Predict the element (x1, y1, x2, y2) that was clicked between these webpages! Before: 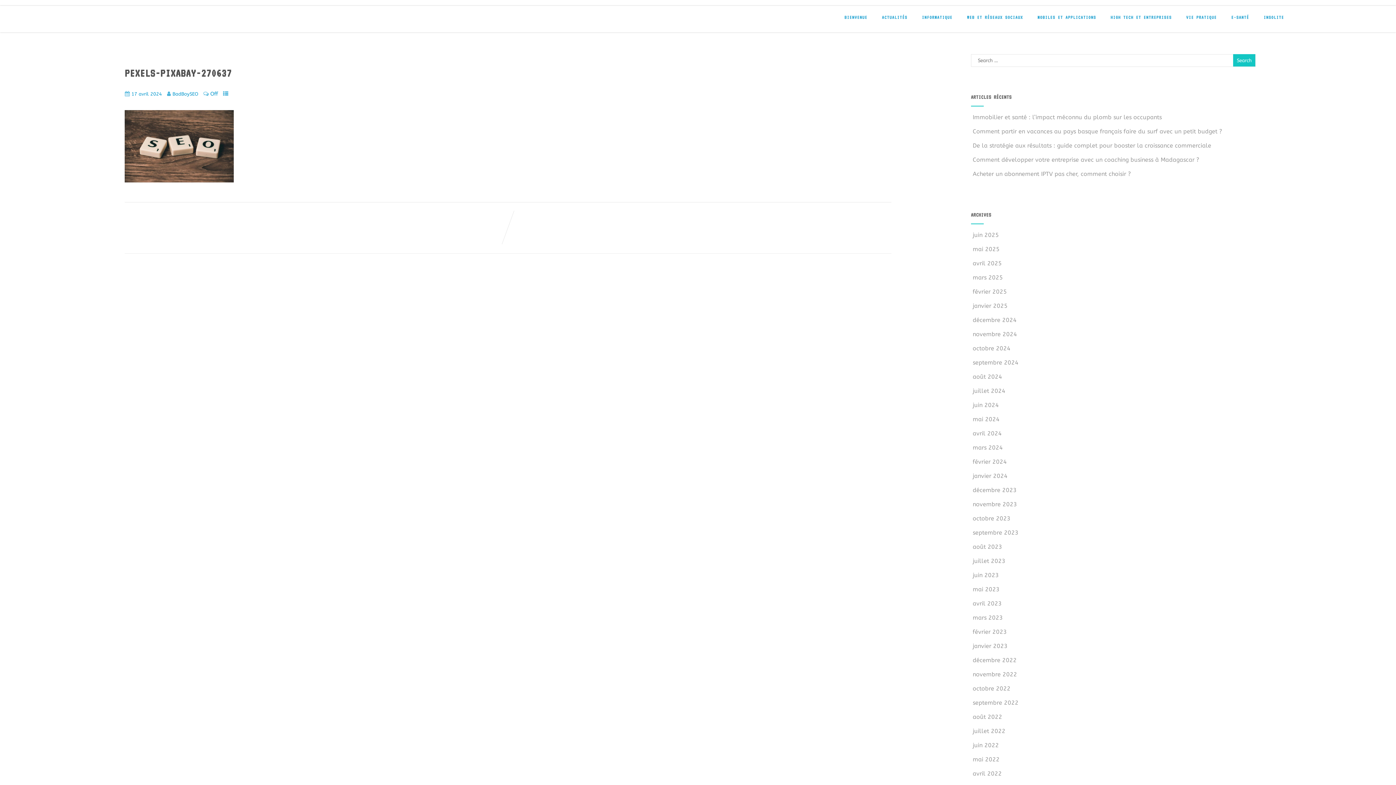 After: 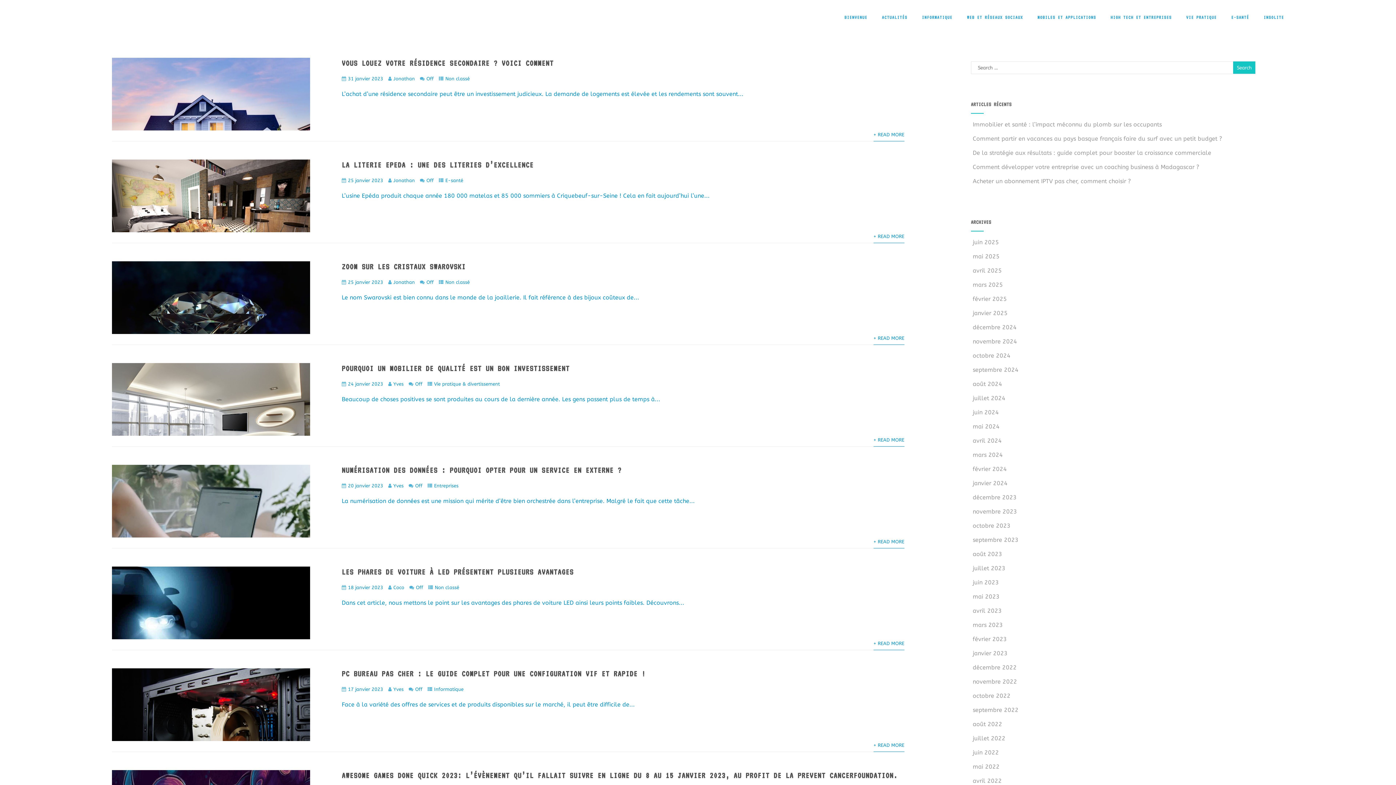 Action: bbox: (972, 642, 1007, 649) label: janvier 2023